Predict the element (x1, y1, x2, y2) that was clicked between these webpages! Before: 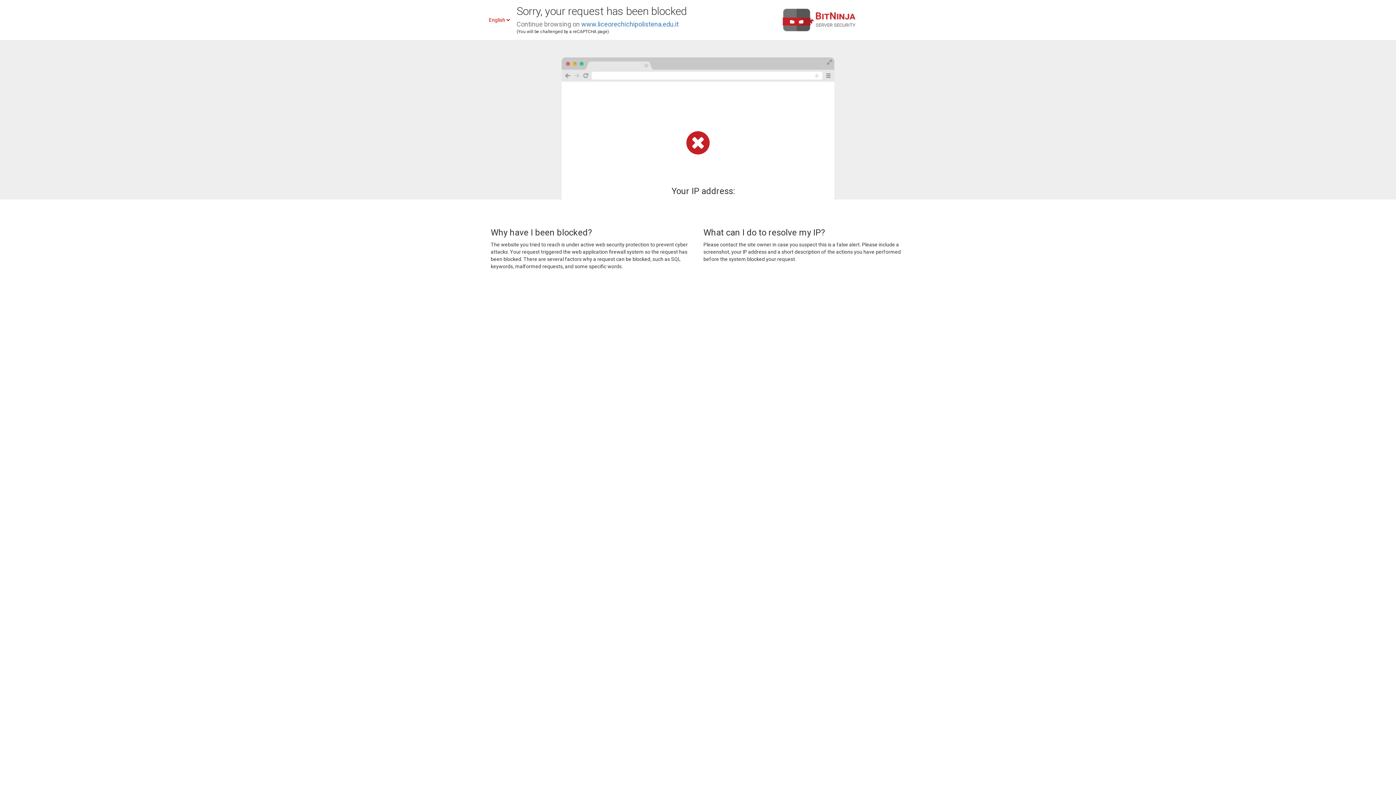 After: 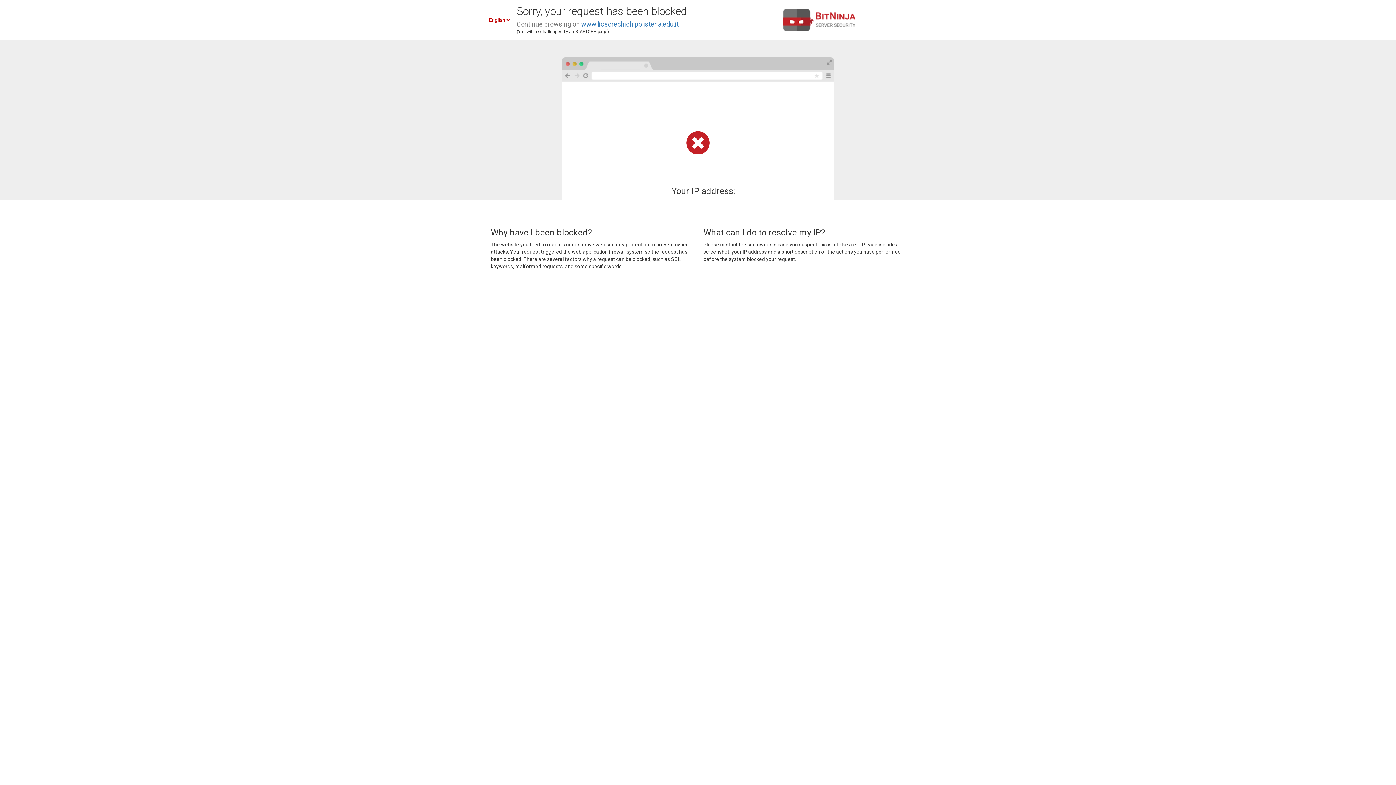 Action: label: www.liceorechichipolistena.edu.it bbox: (581, 20, 678, 28)